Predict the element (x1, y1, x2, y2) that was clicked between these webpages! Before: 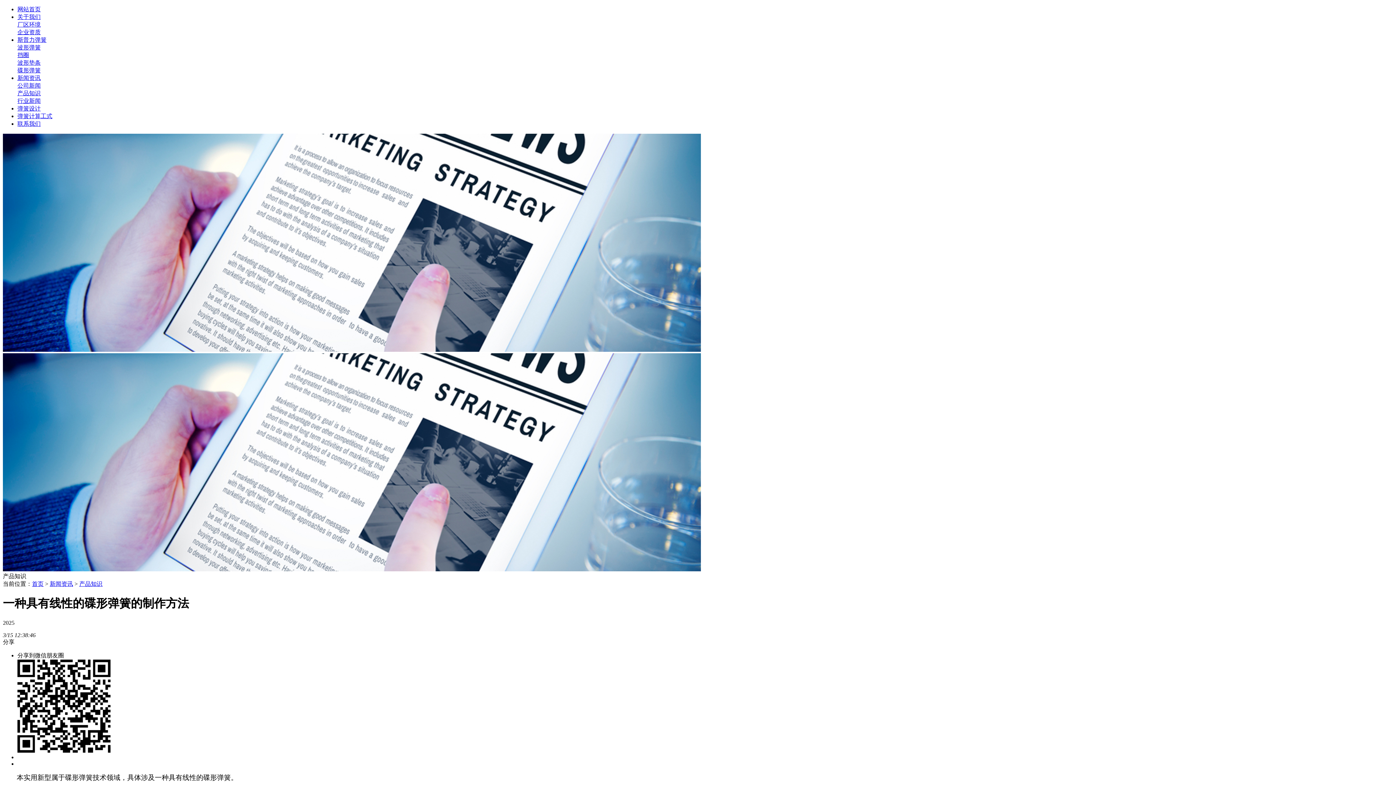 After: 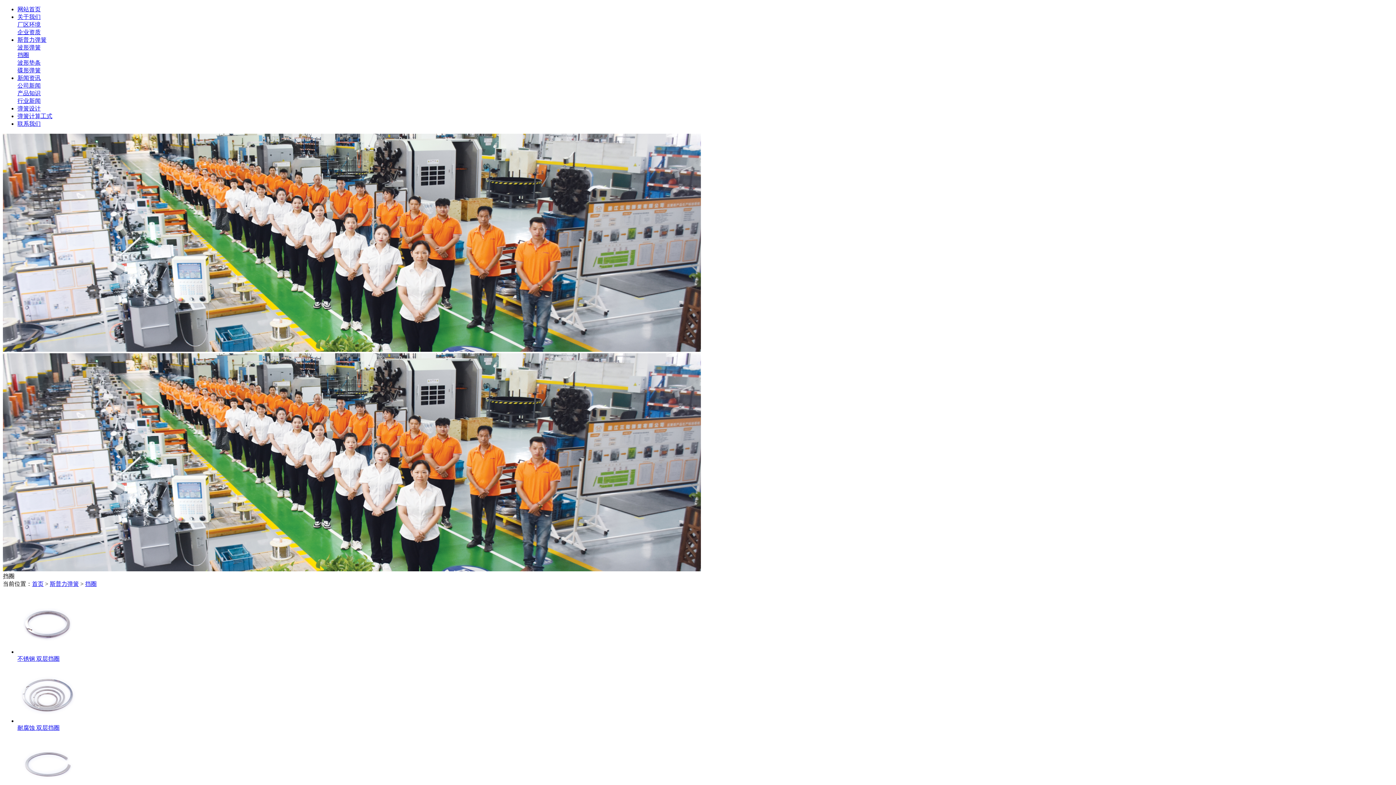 Action: bbox: (17, 52, 29, 58) label: 挡圈